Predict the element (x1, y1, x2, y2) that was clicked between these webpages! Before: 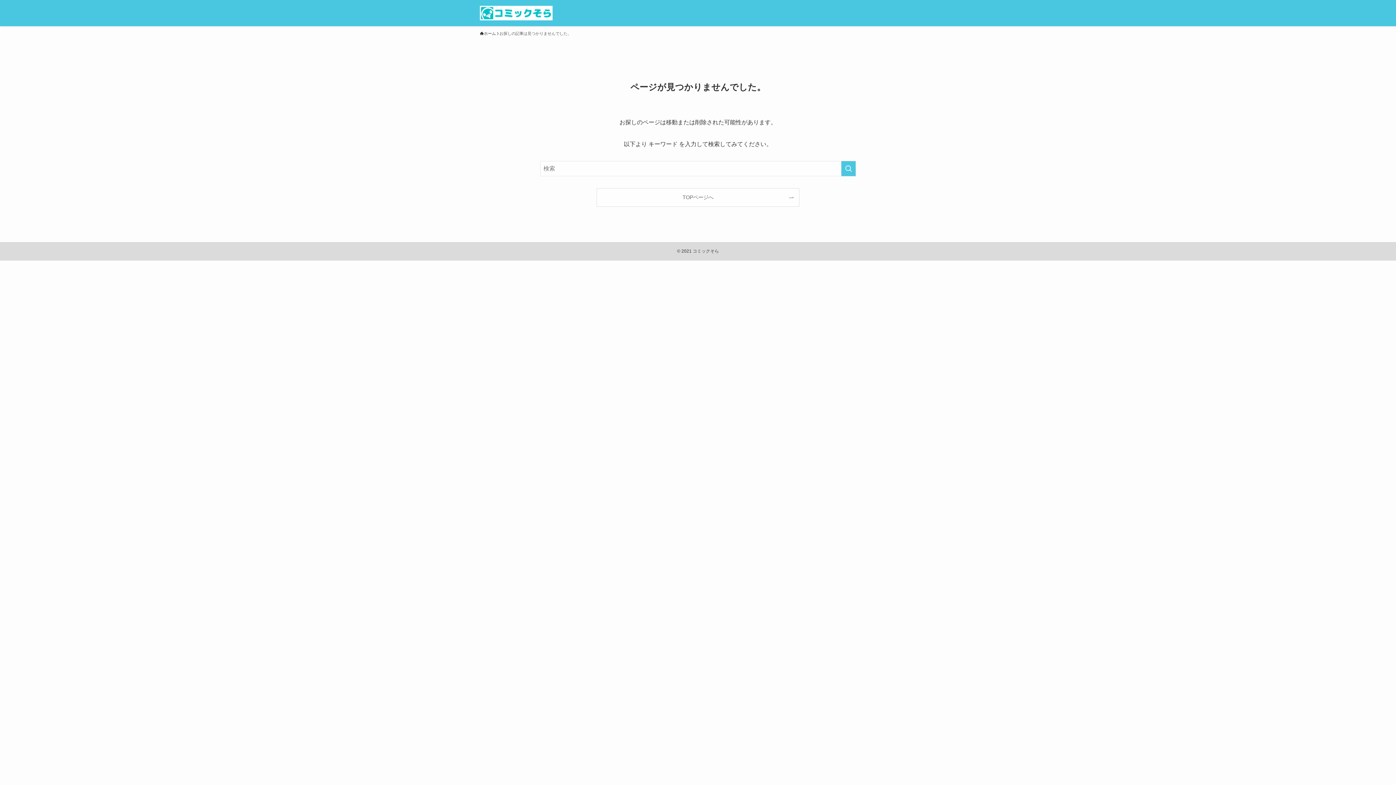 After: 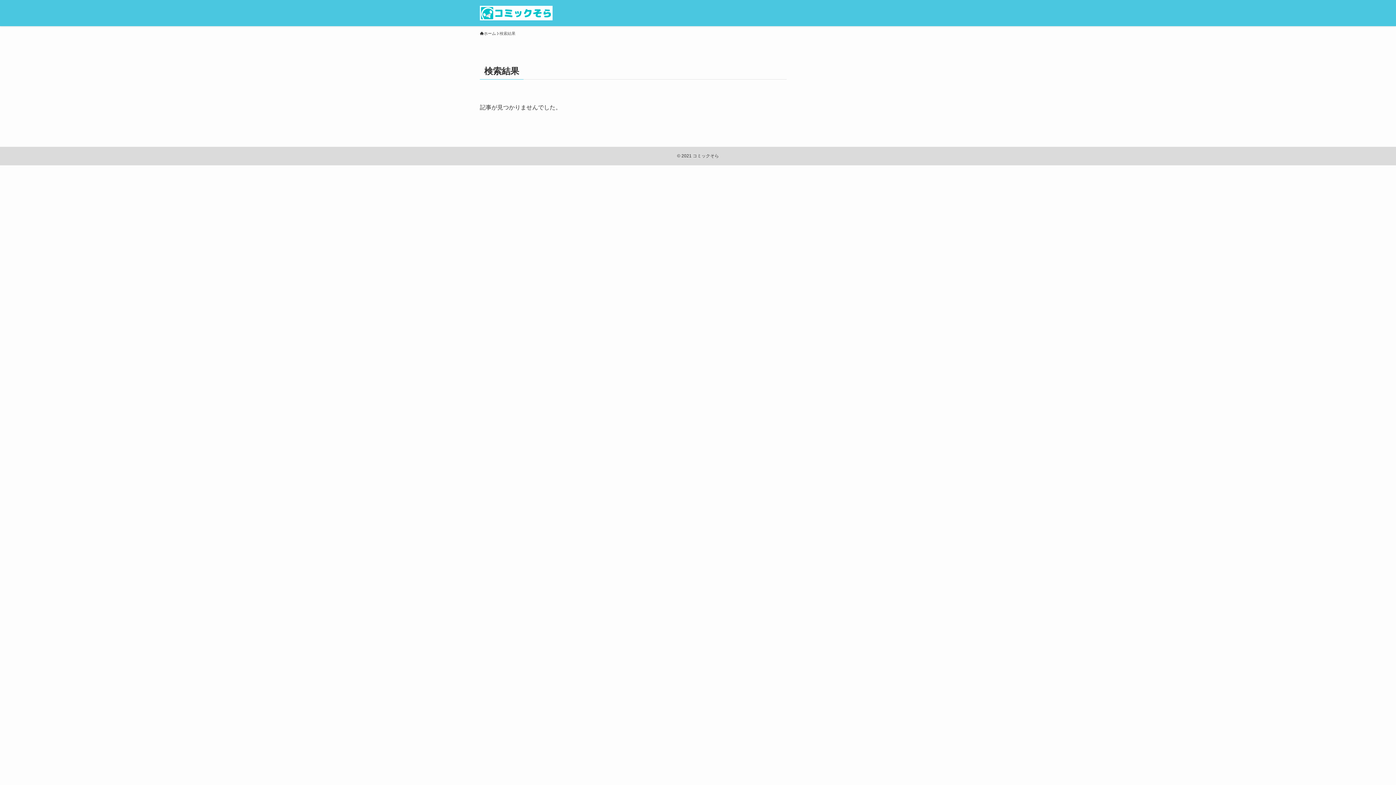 Action: label: 検索を実行する bbox: (841, 161, 856, 176)